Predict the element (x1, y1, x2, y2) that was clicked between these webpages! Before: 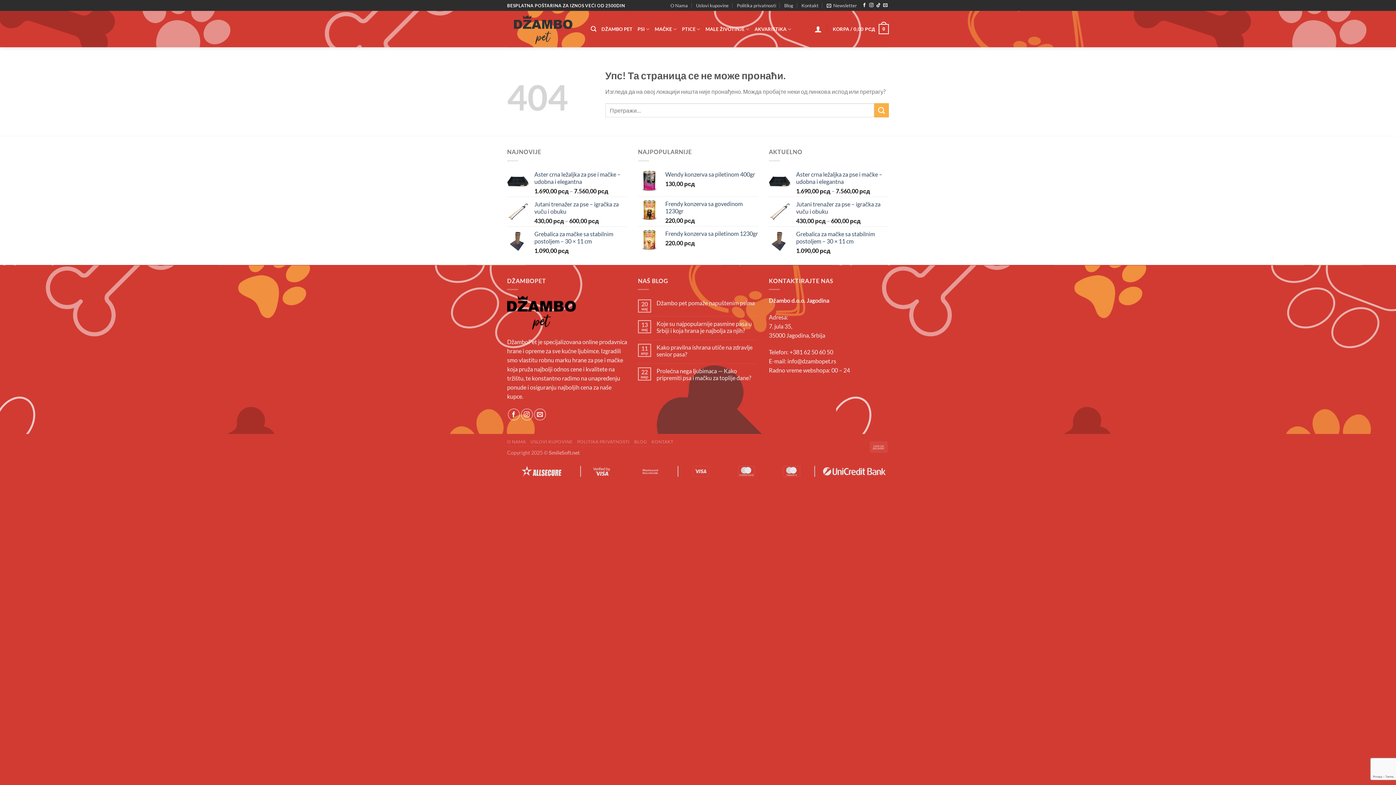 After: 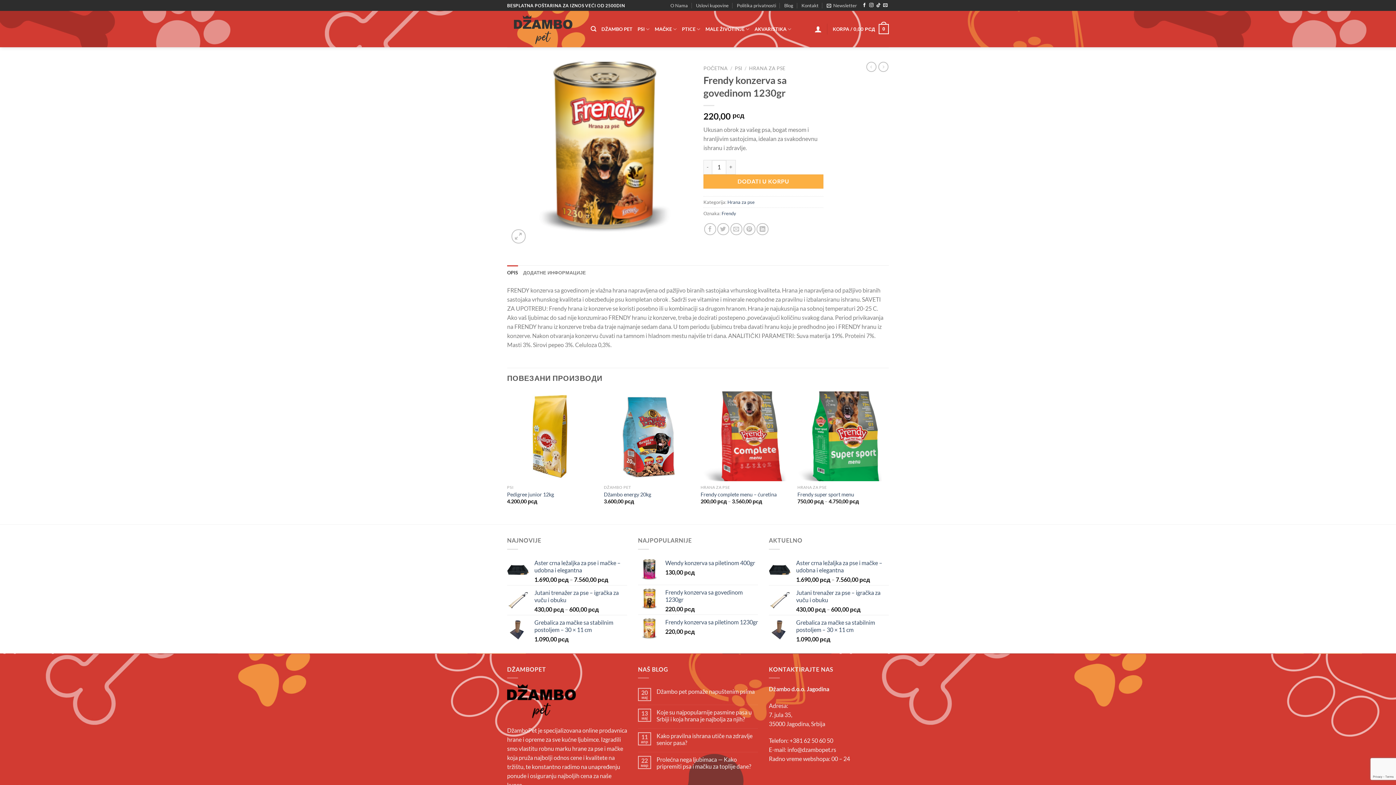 Action: bbox: (665, 200, 758, 214) label: Frendy konzerva sa govedinom 1230gr